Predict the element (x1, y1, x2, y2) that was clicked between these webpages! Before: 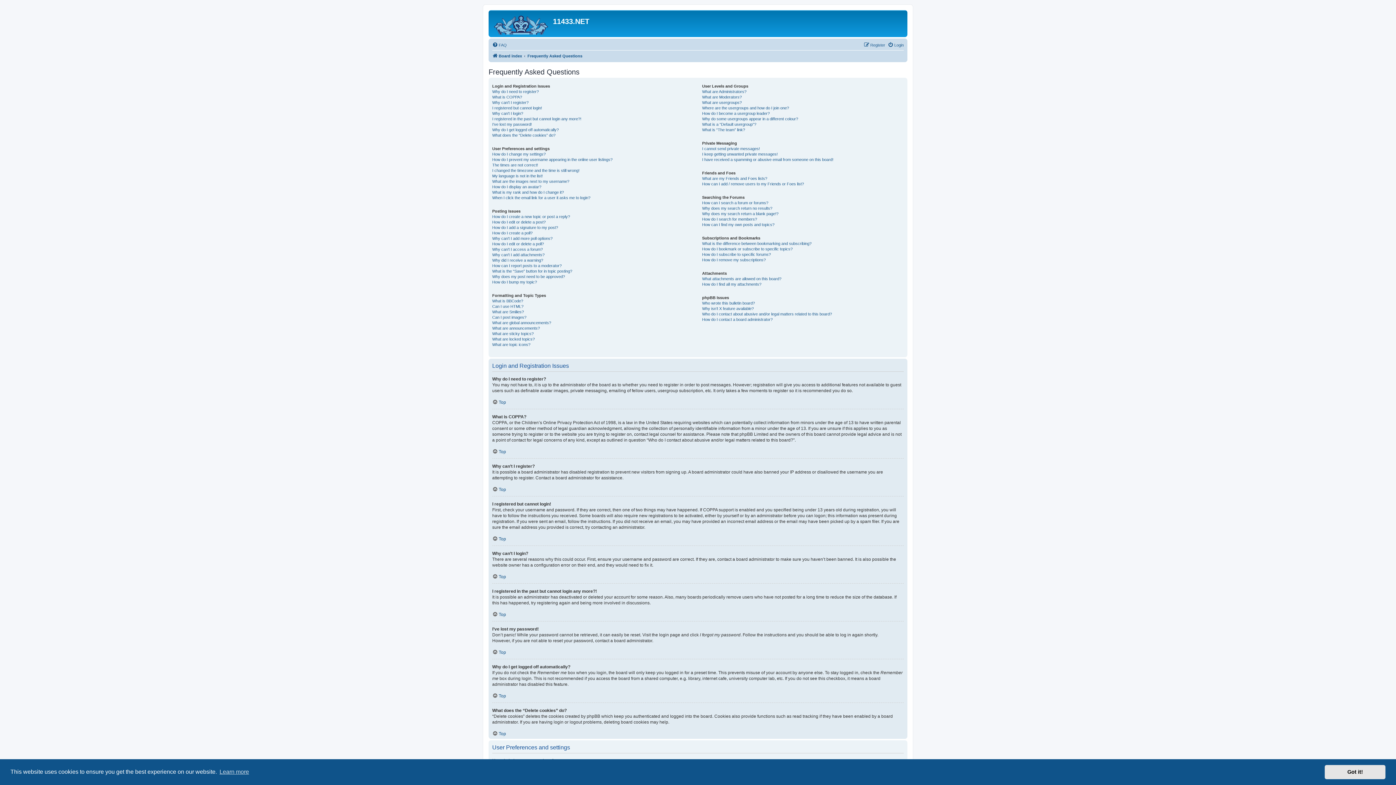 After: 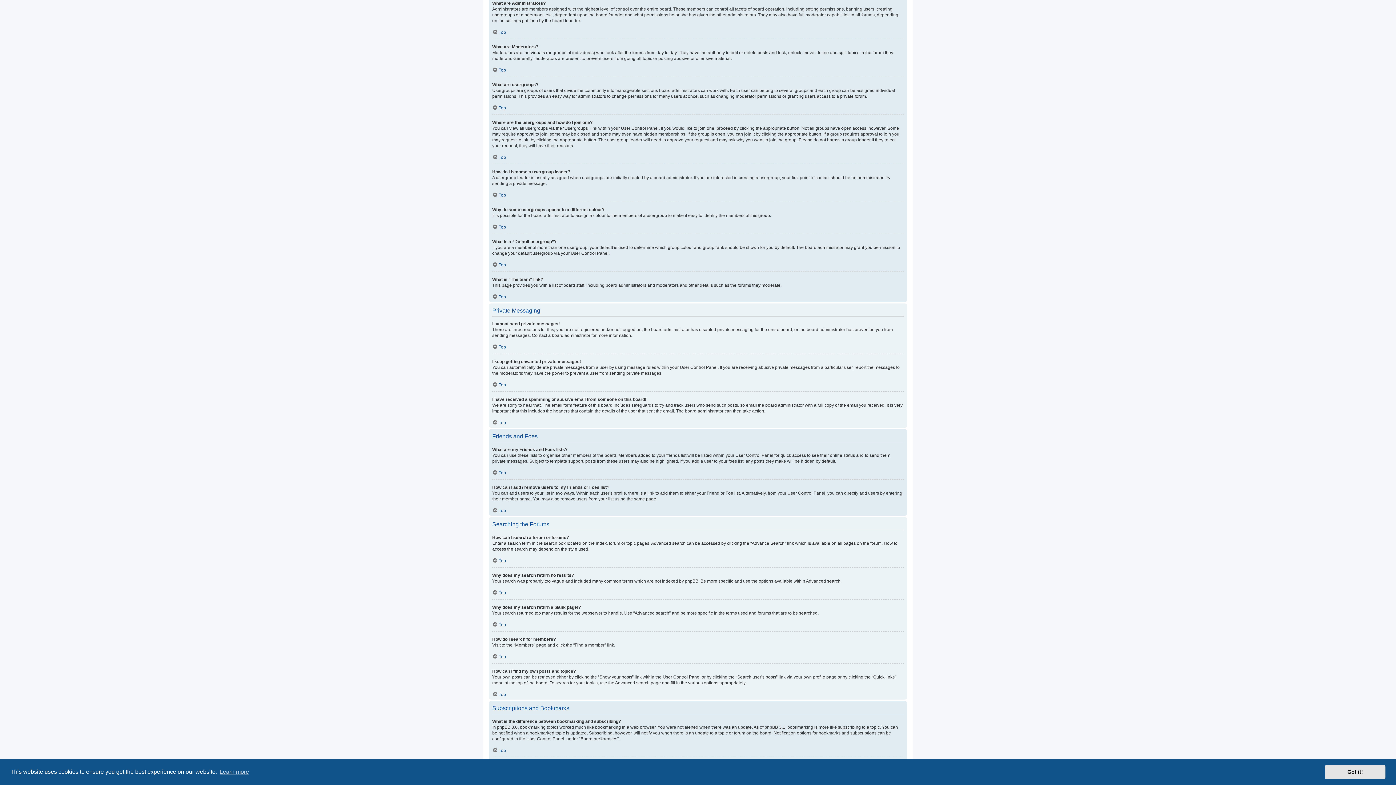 Action: label: What are Administrators? bbox: (702, 89, 746, 94)